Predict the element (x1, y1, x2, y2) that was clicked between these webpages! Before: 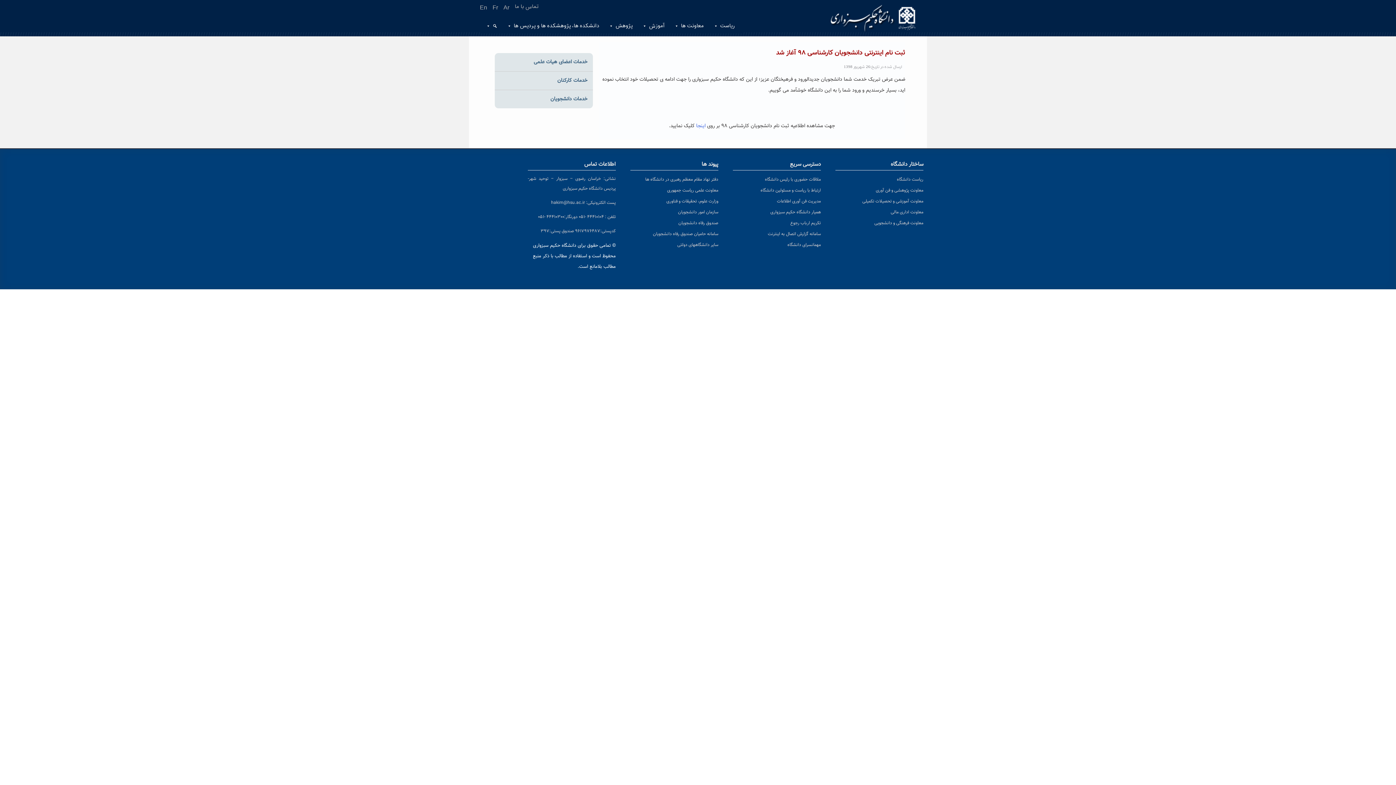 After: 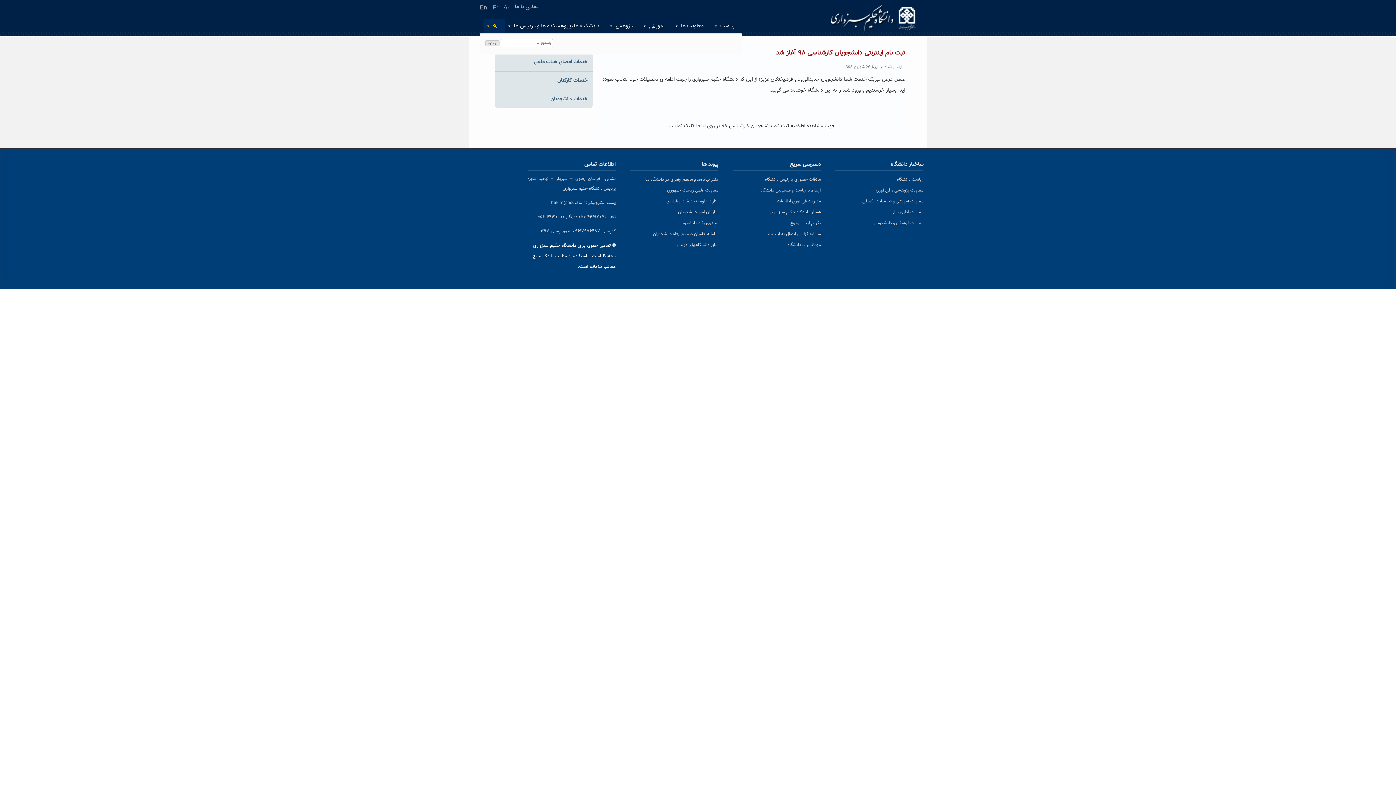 Action: bbox: (483, 18, 504, 33) label: جستجو